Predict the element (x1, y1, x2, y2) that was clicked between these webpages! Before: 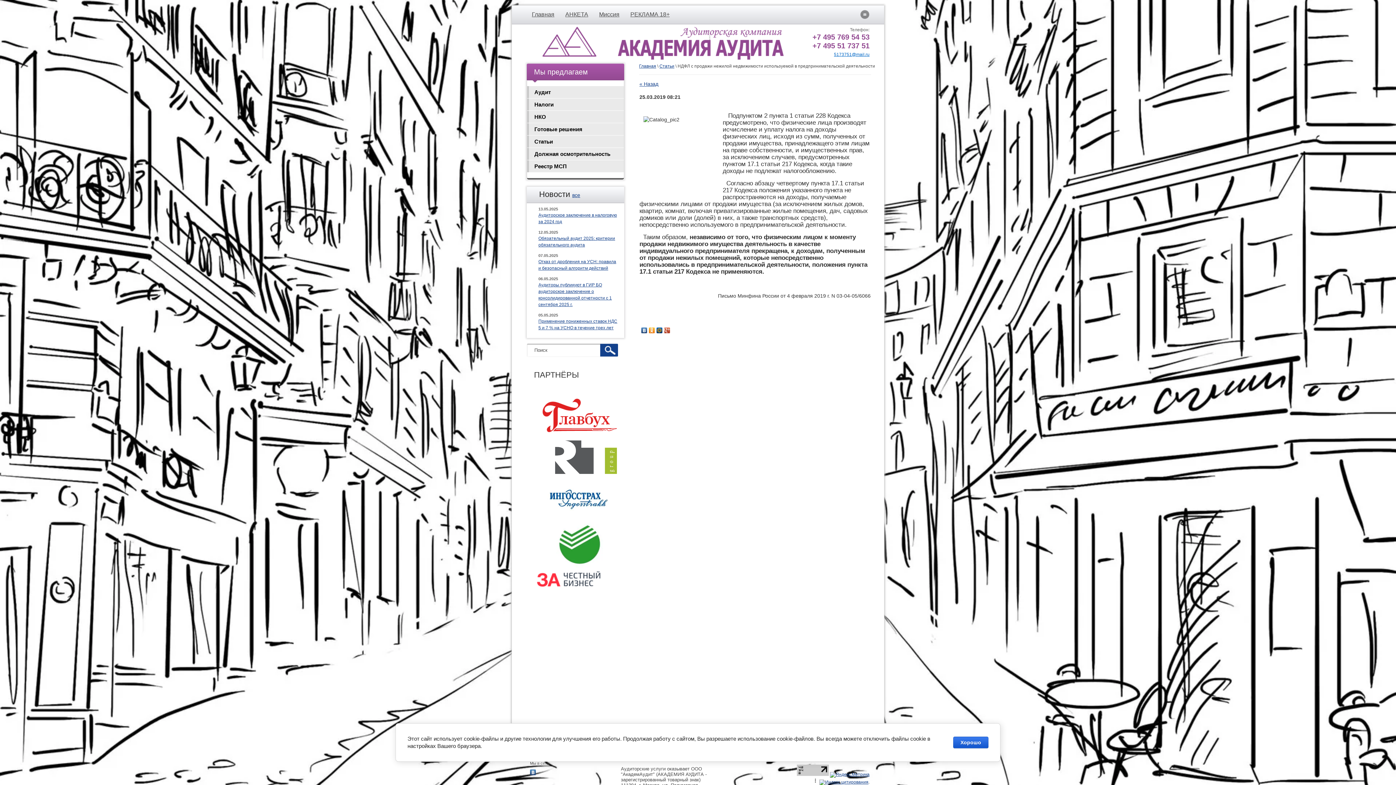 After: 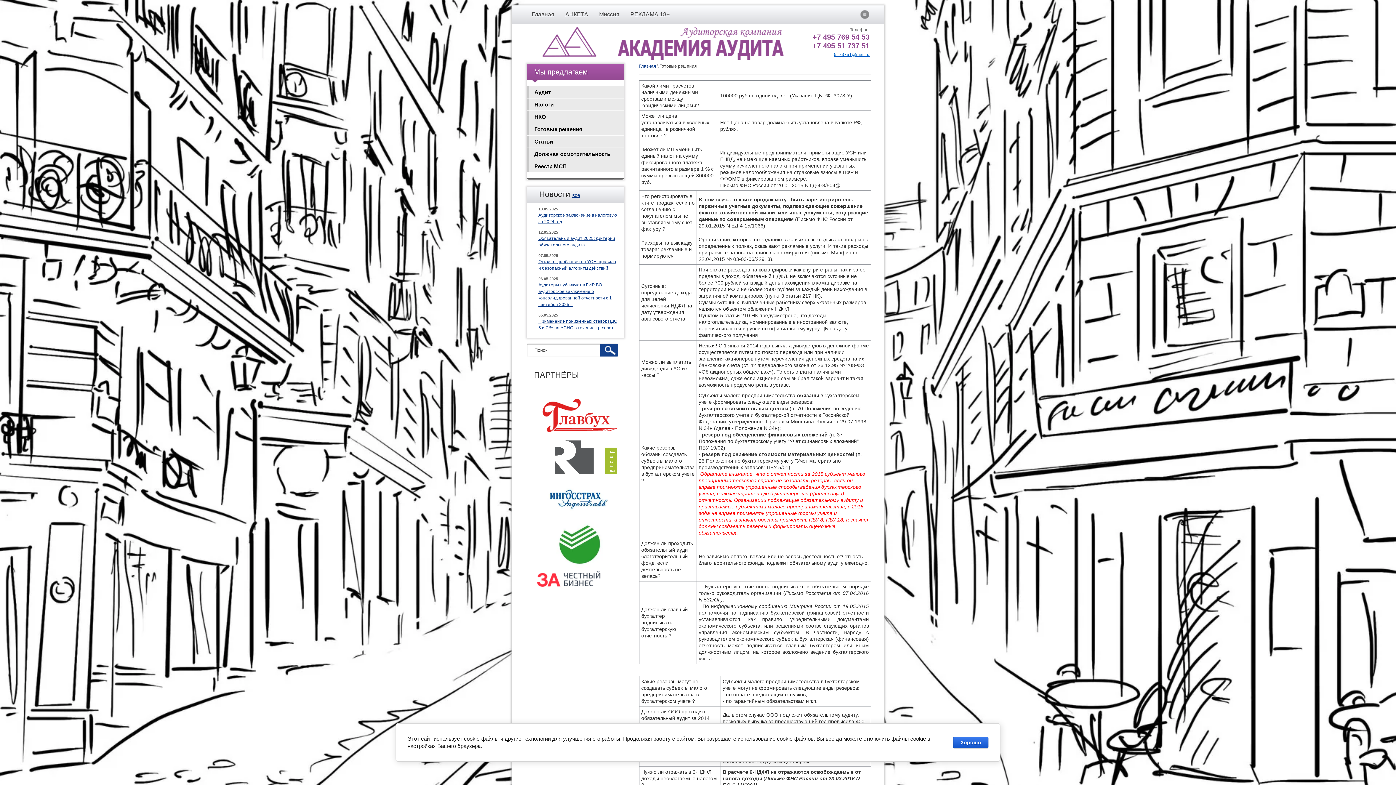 Action: bbox: (527, 123, 624, 135) label: Готовые решения